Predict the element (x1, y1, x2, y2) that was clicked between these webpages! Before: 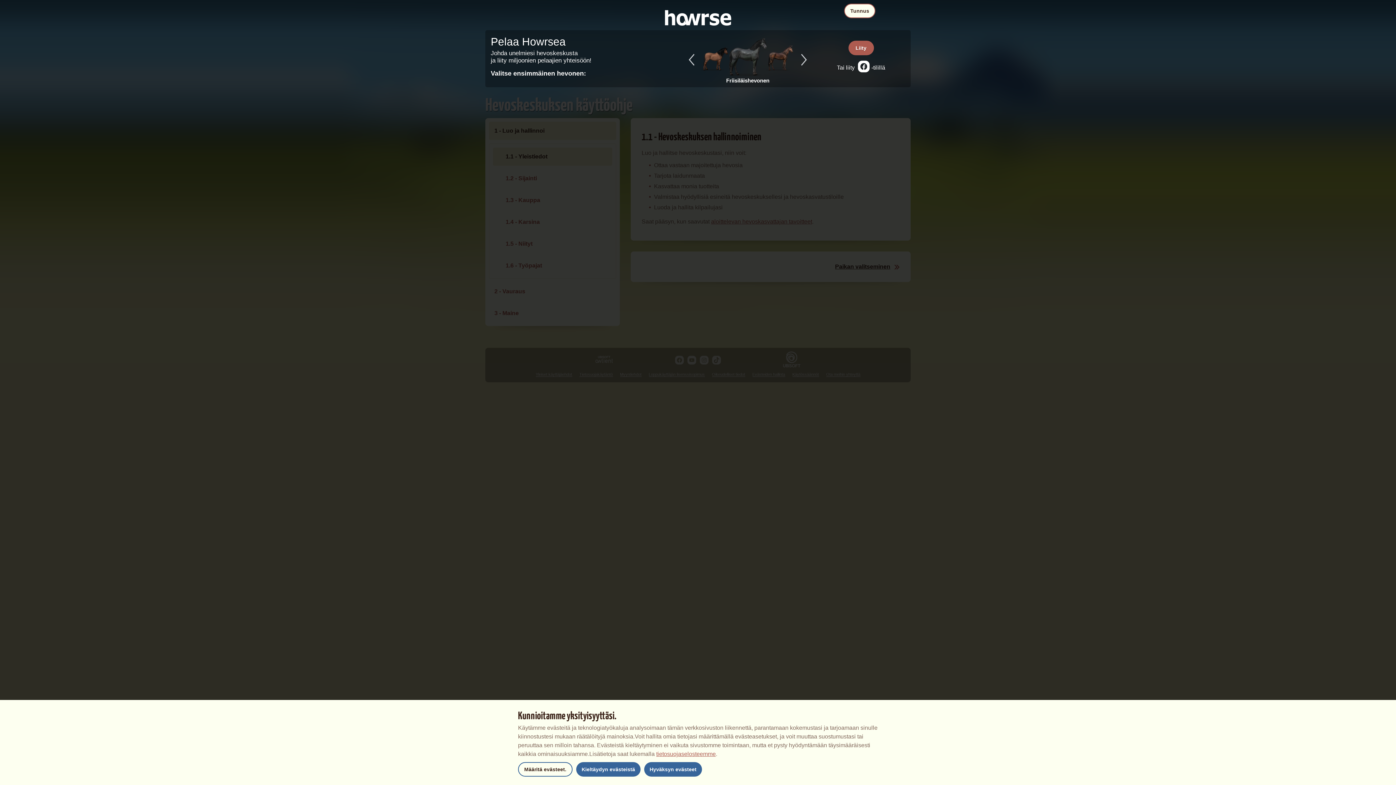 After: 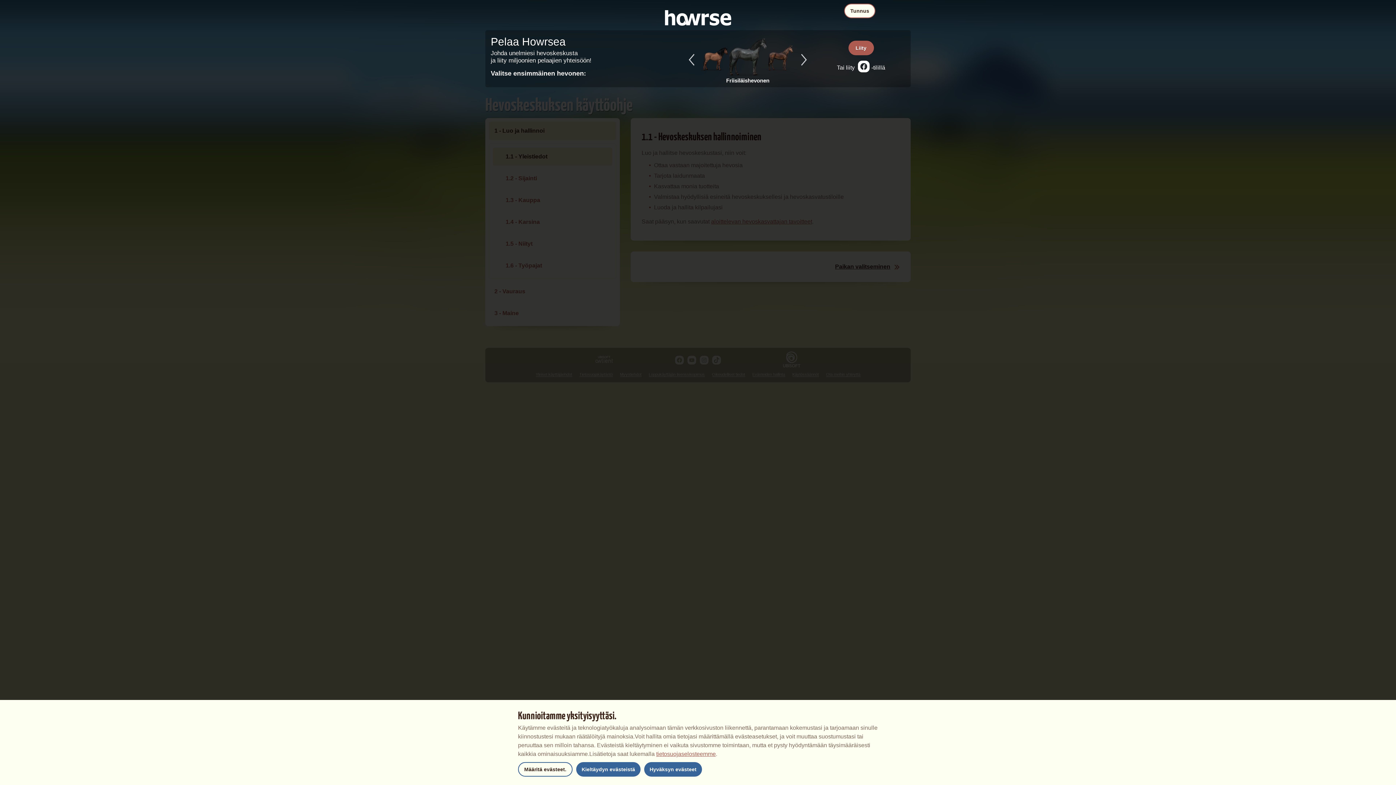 Action: bbox: (858, 60, 869, 76)